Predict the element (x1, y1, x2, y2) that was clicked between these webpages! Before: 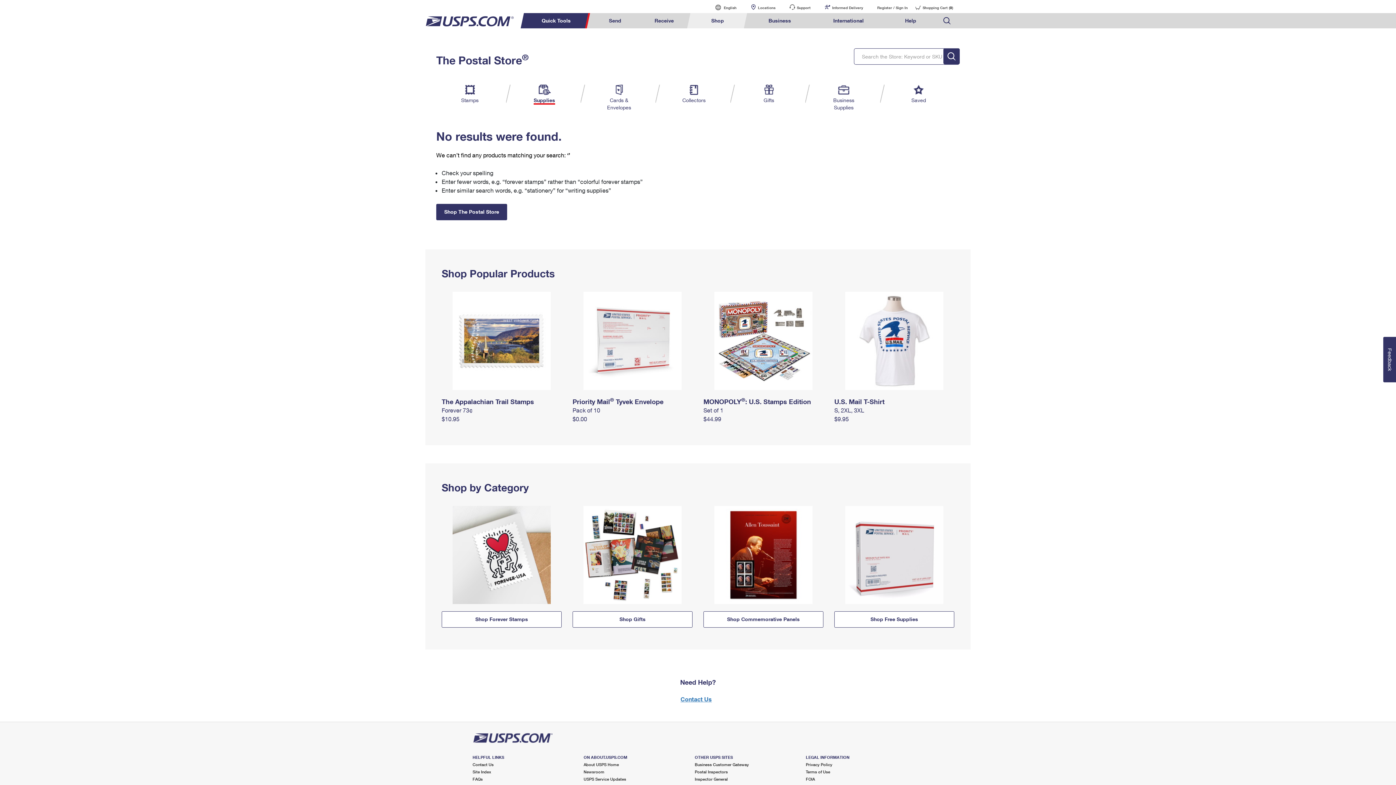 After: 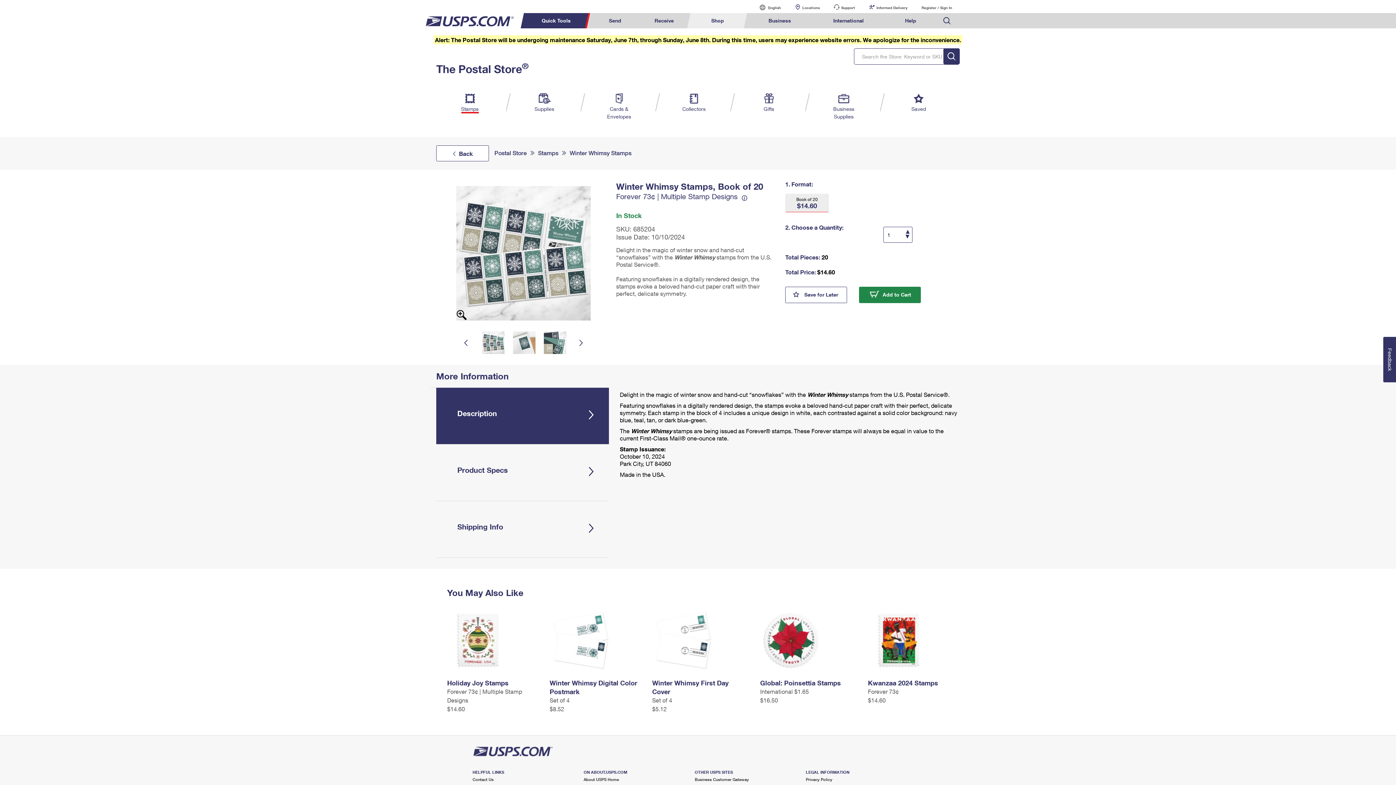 Action: label: The Appalachian Trail Stamps bbox: (441, 397, 534, 405)